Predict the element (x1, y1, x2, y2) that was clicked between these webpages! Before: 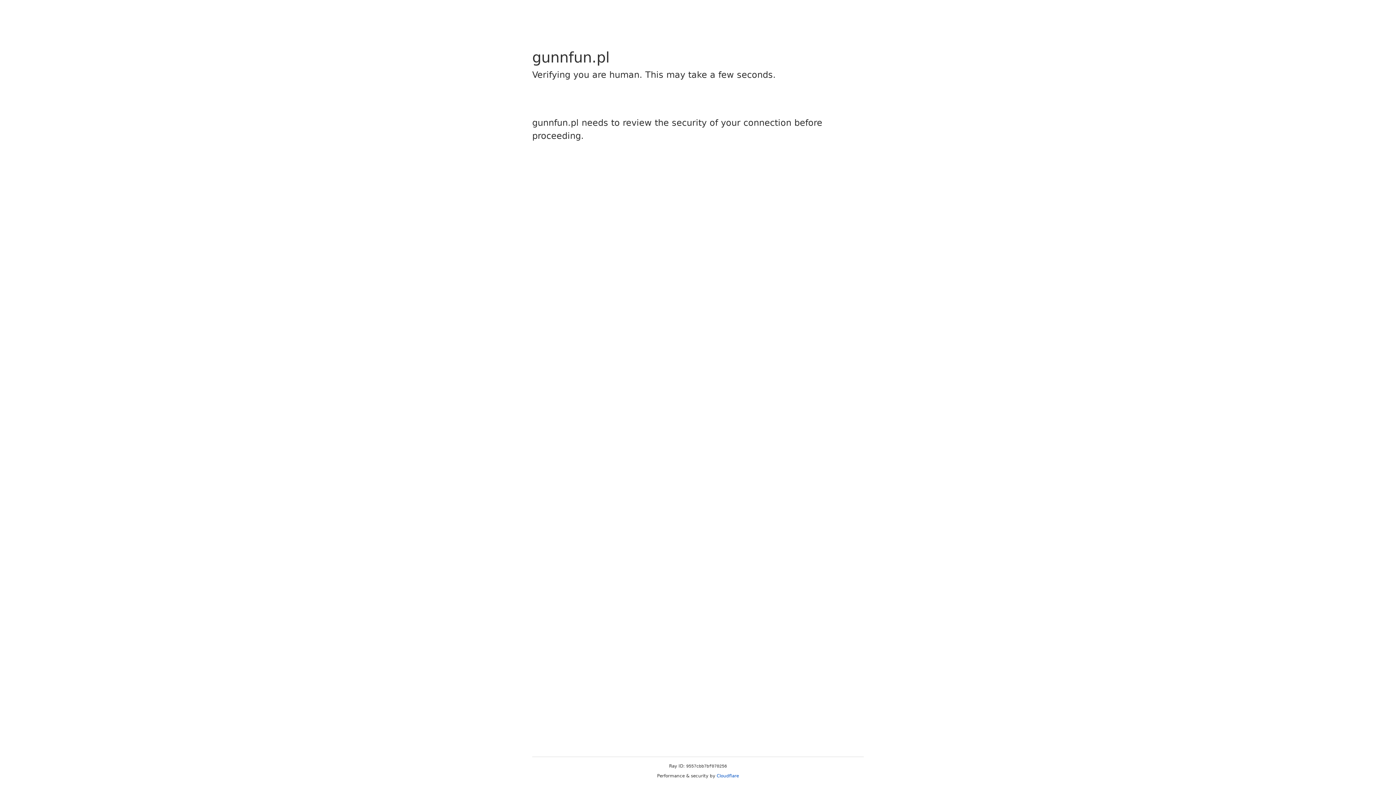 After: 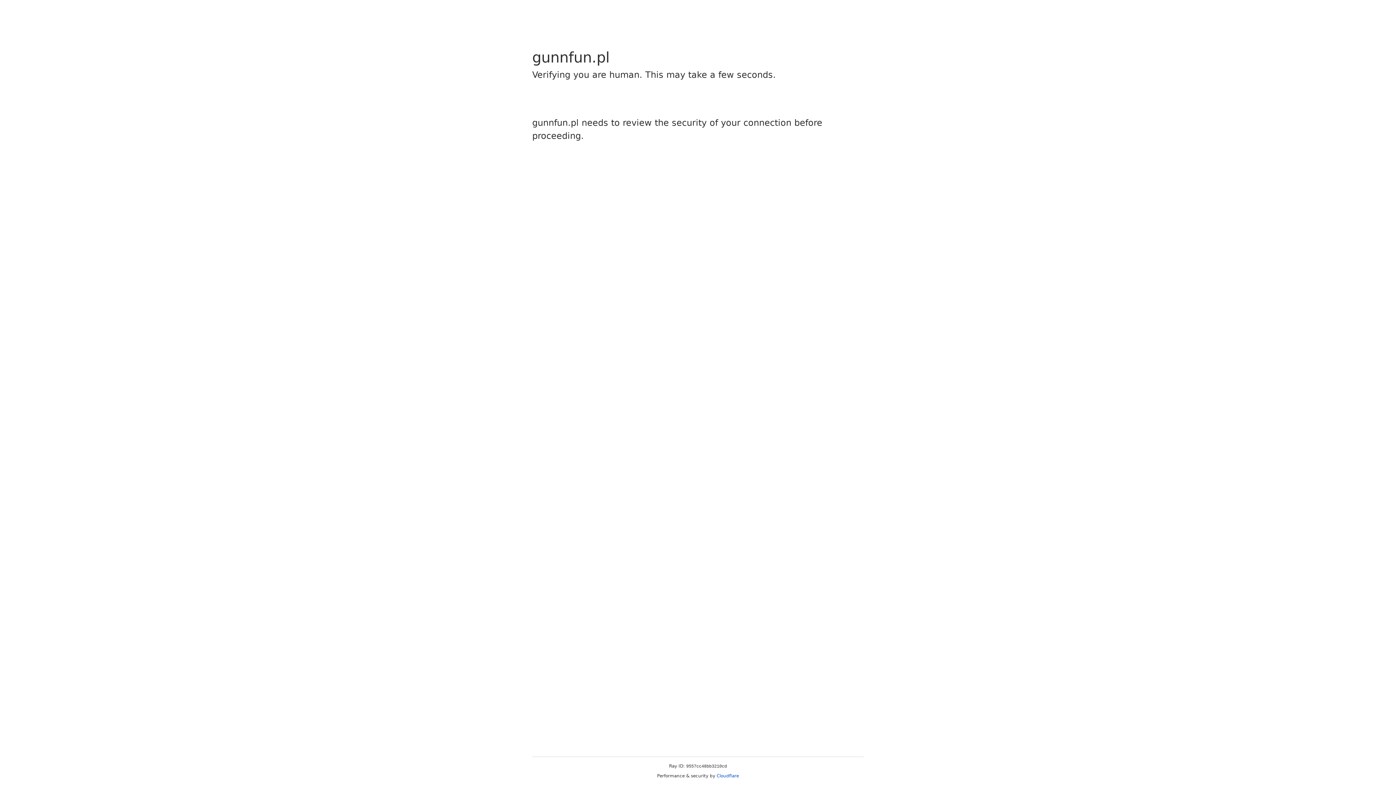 Action: label: Cloudflare bbox: (716, 773, 739, 778)